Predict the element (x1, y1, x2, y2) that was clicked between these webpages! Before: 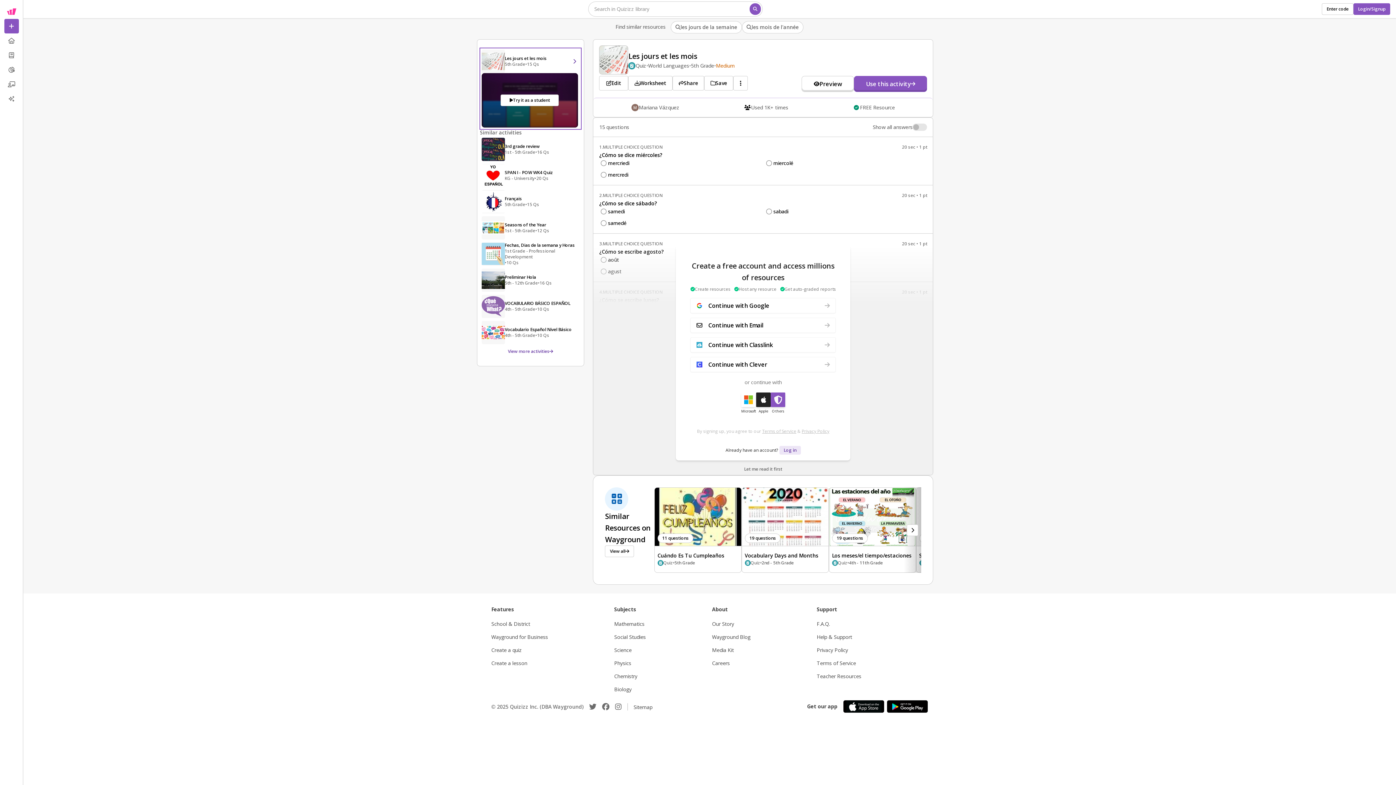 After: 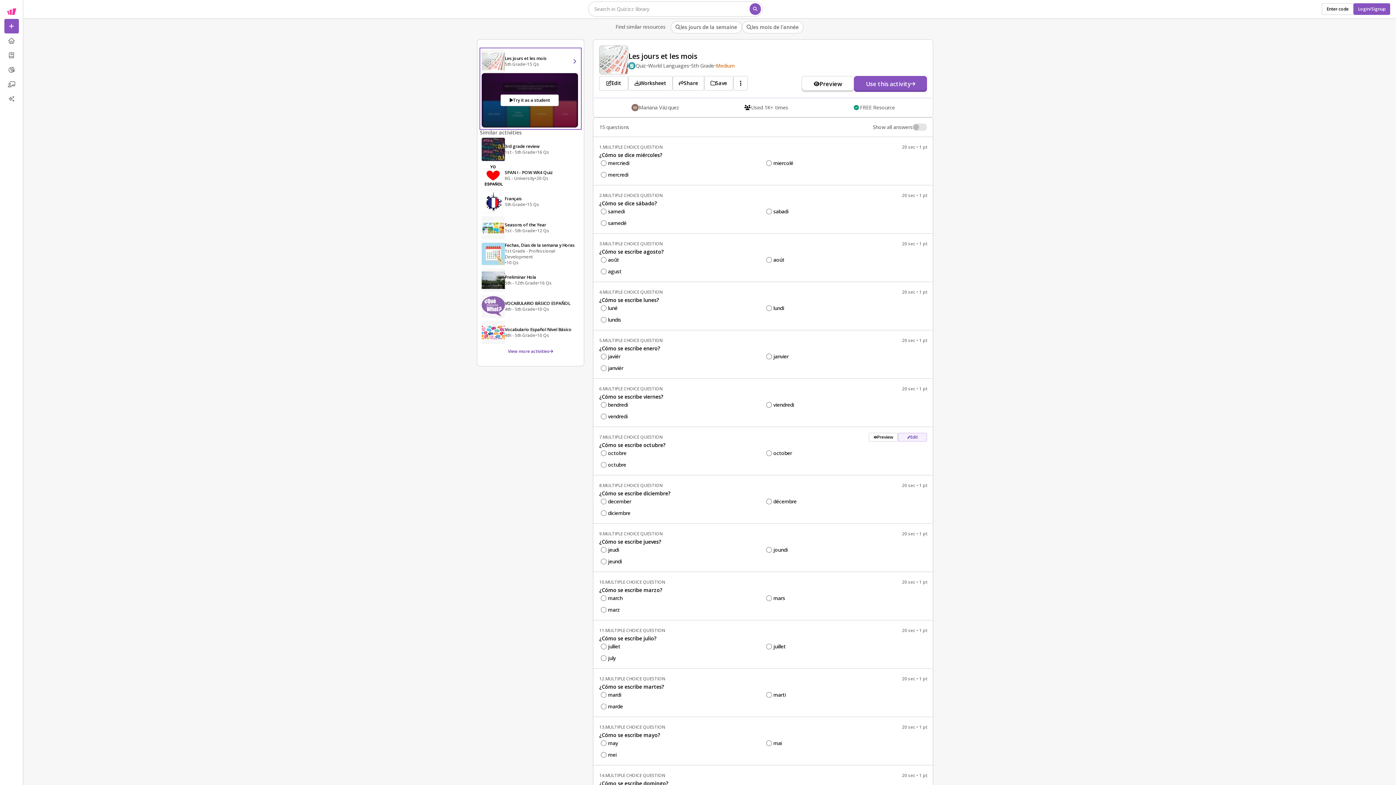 Action: bbox: (739, 463, 787, 475) label: Let me read it first